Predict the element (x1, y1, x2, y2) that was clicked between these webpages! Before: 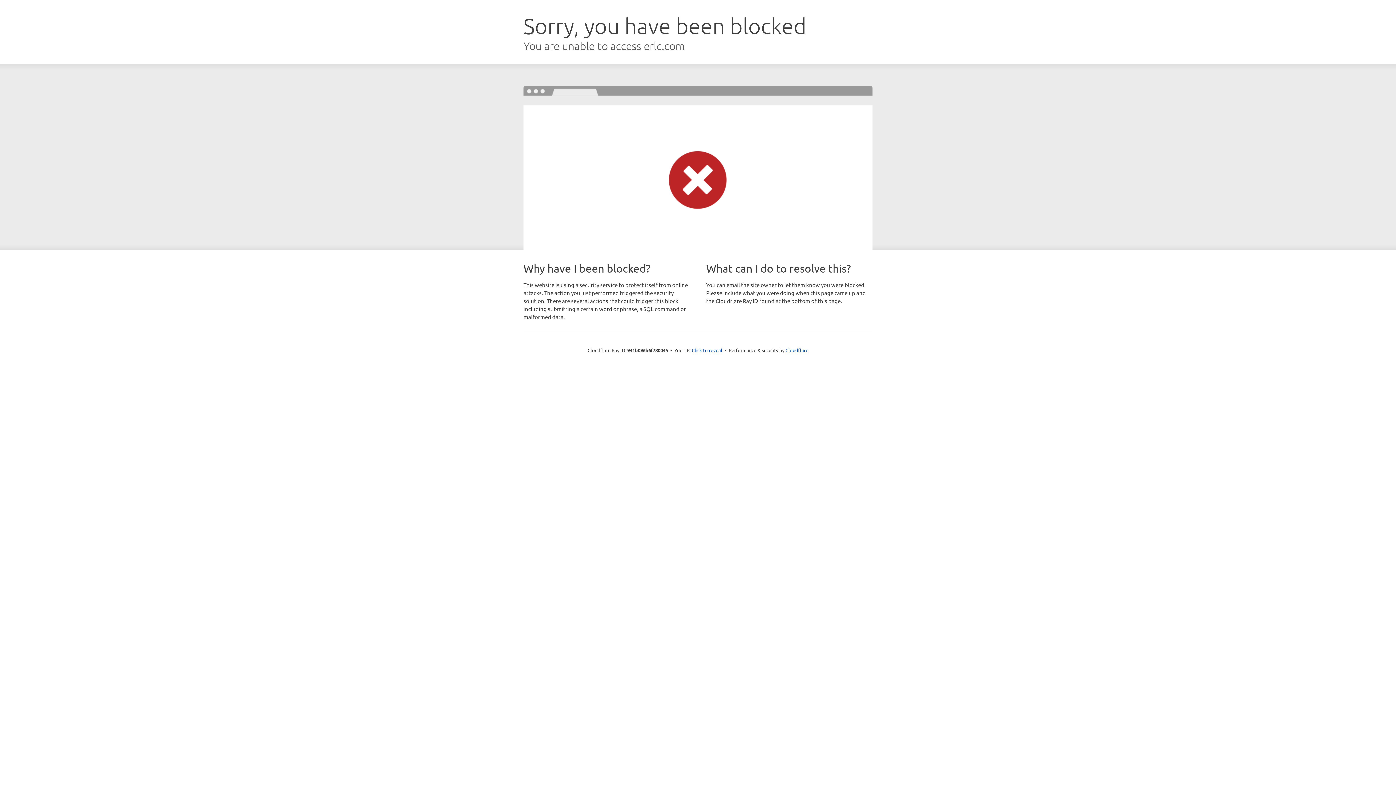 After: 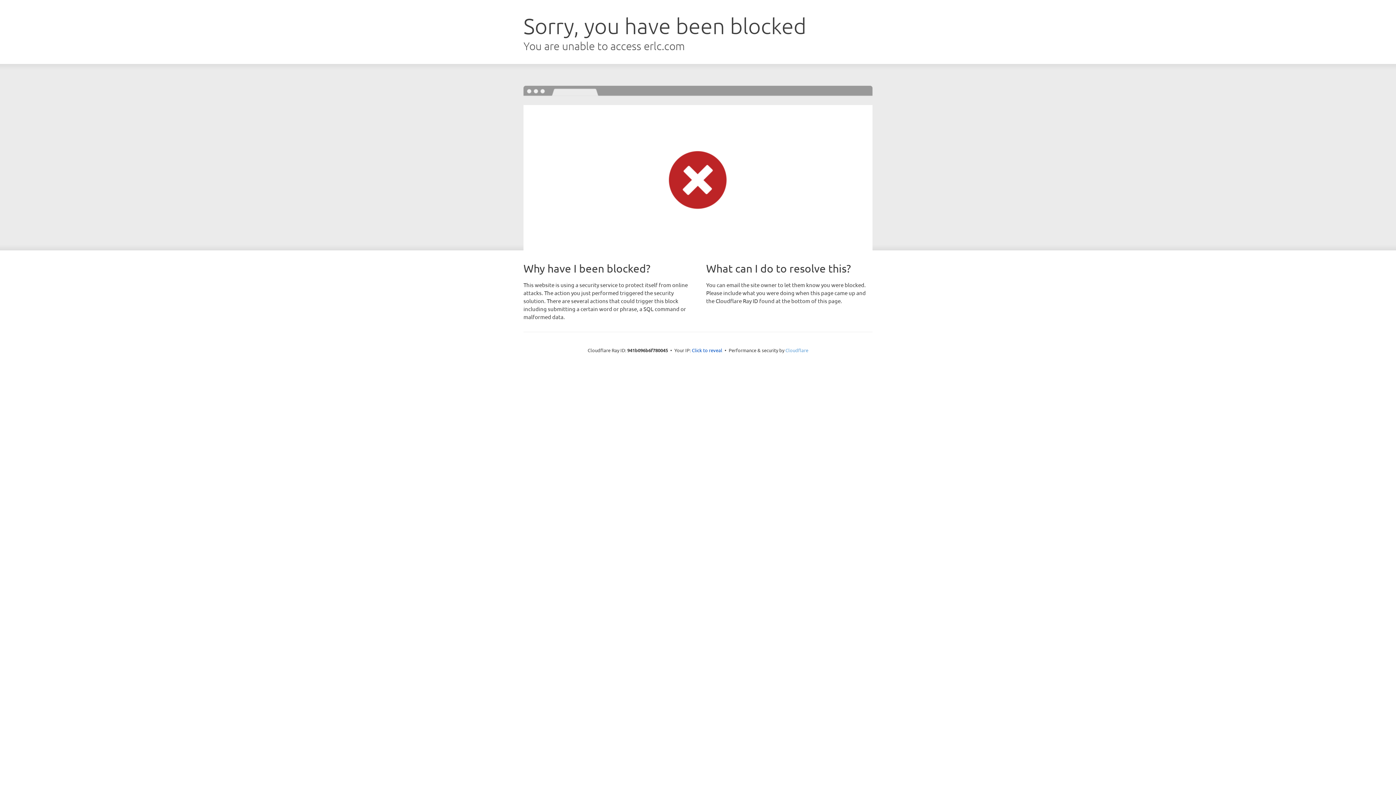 Action: bbox: (785, 347, 808, 353) label: Cloudflare